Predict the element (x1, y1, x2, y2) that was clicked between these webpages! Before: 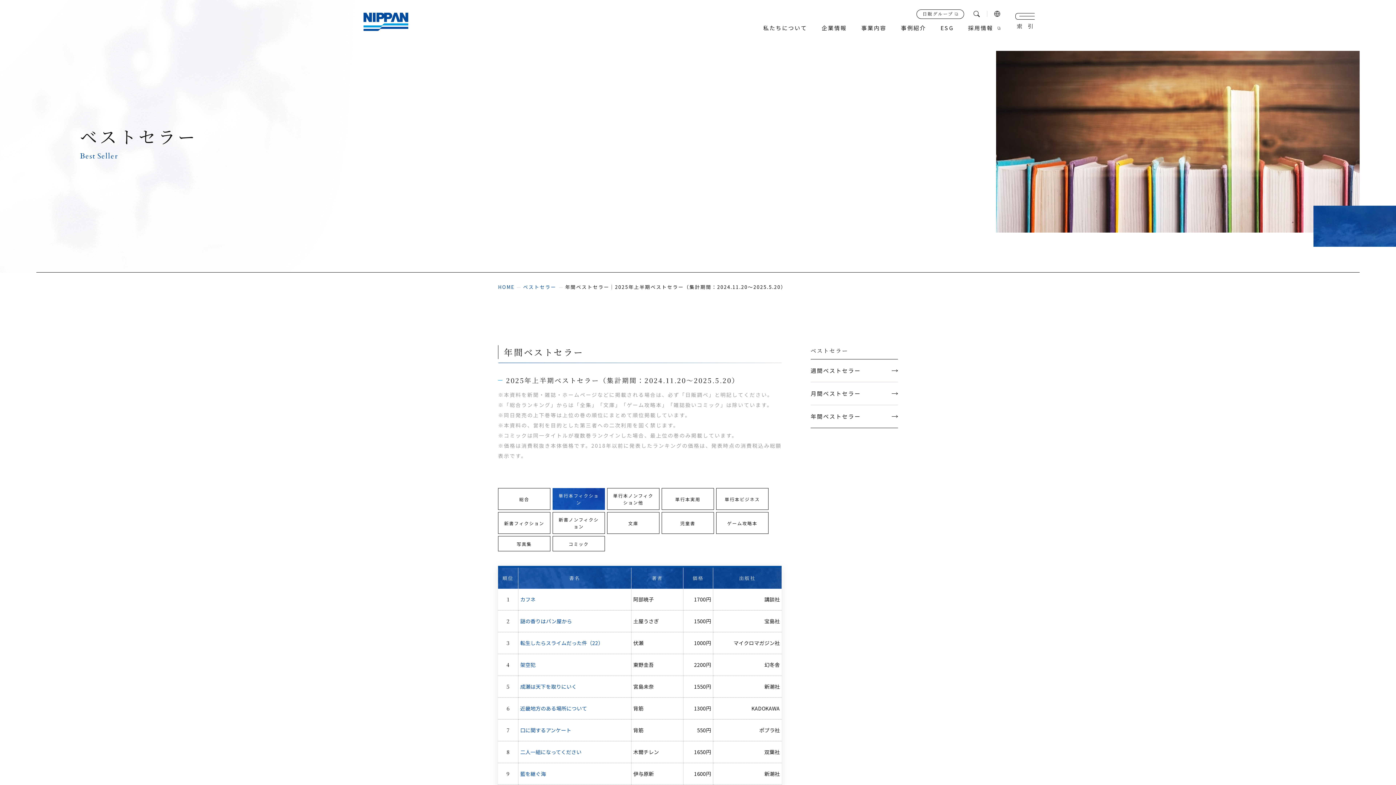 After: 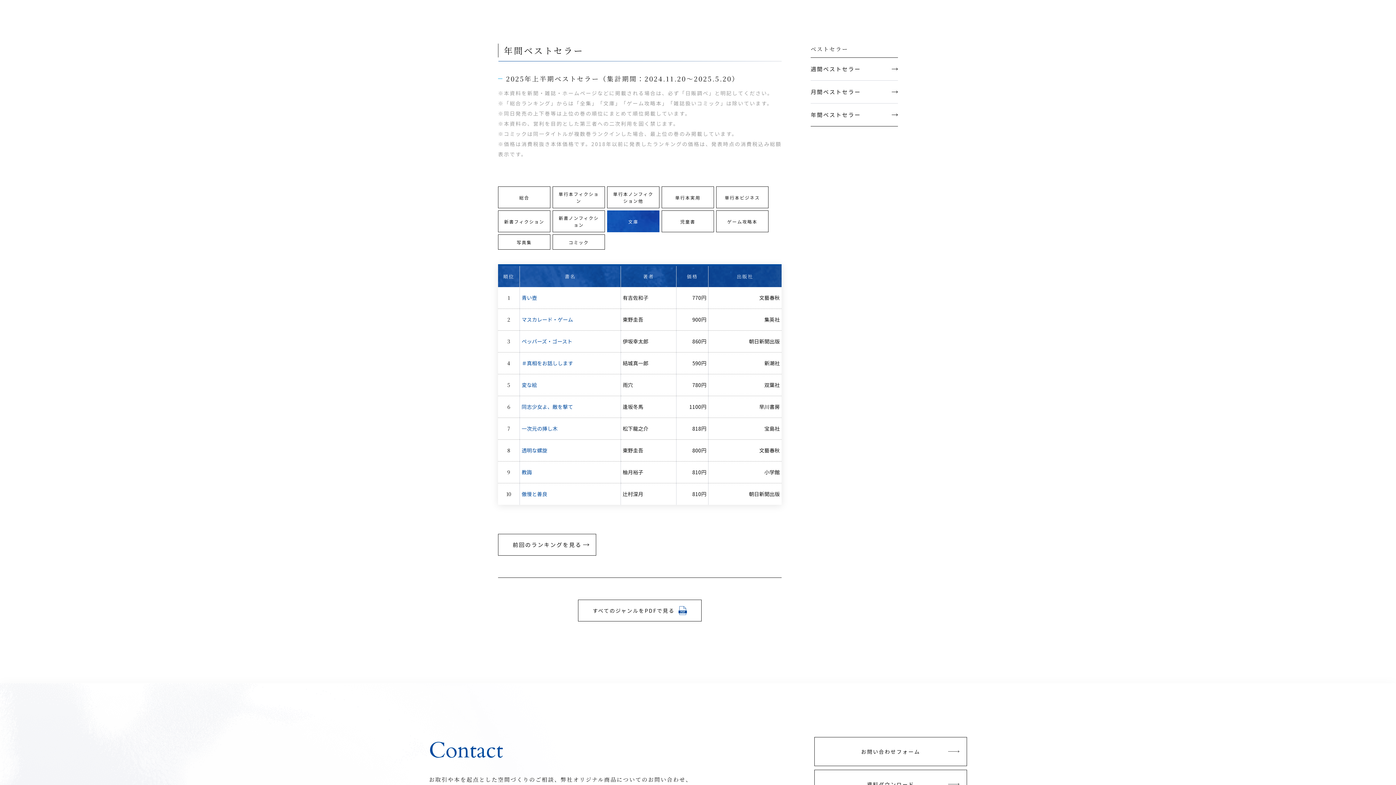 Action: bbox: (607, 512, 659, 534) label: 文庫